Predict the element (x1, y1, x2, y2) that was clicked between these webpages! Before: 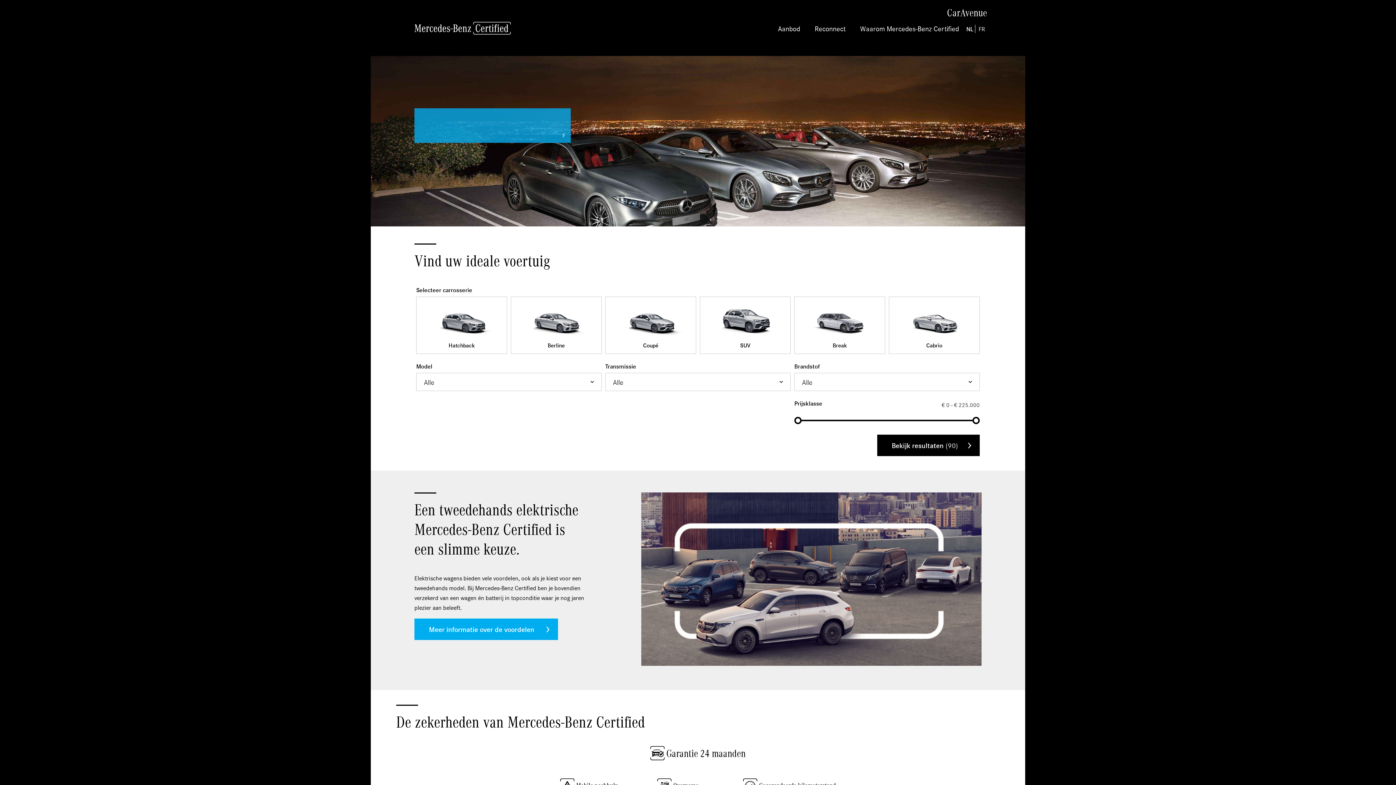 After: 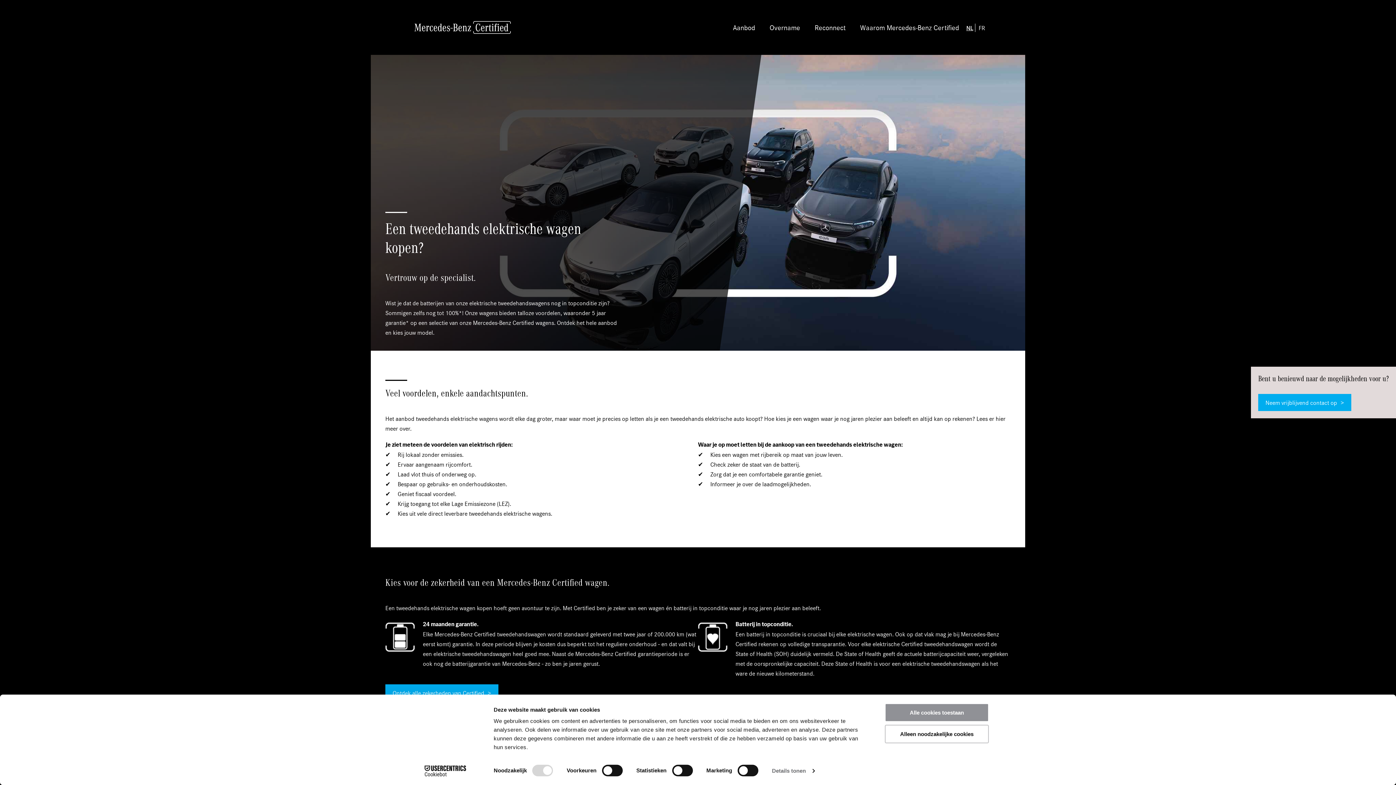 Action: bbox: (414, 619, 558, 640) label: Meer informatie over de voordelen&nbsp;